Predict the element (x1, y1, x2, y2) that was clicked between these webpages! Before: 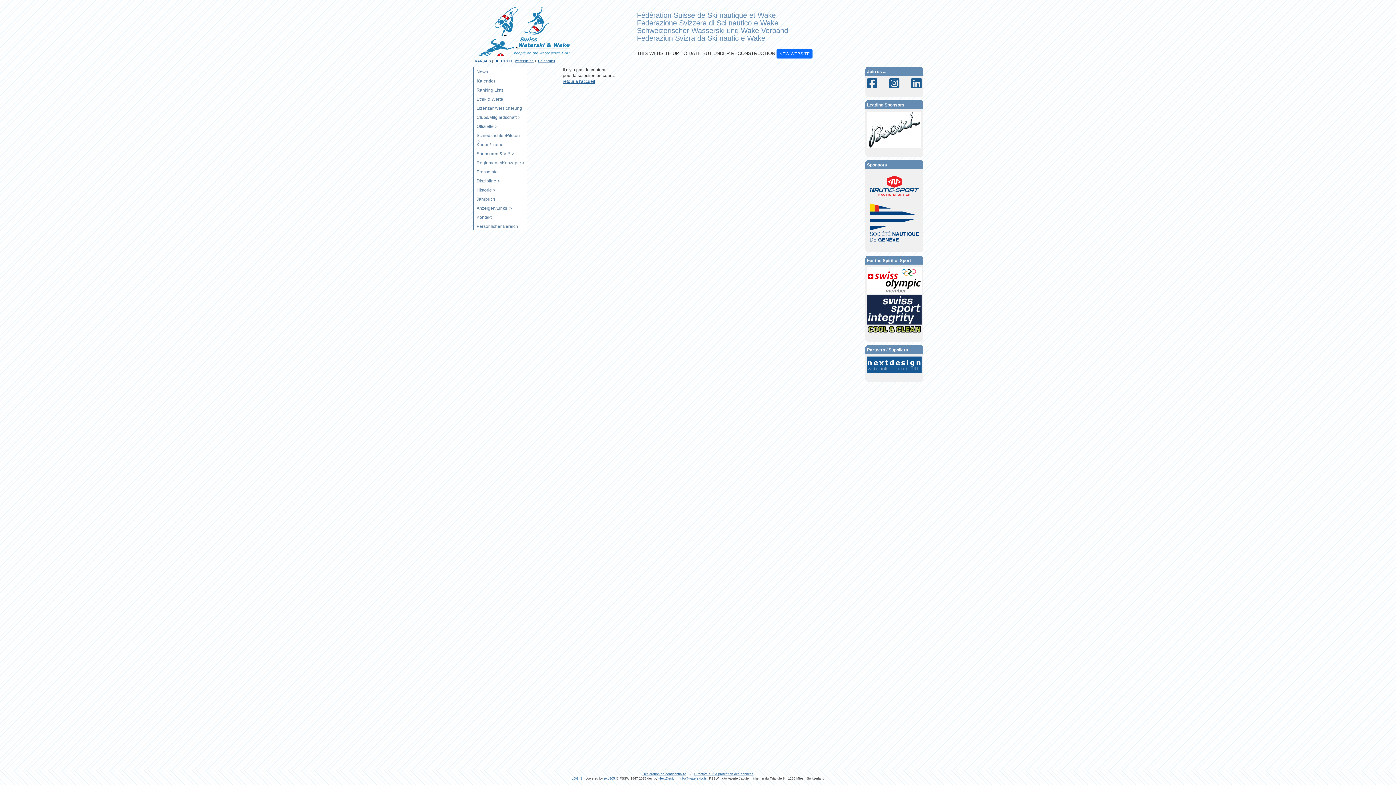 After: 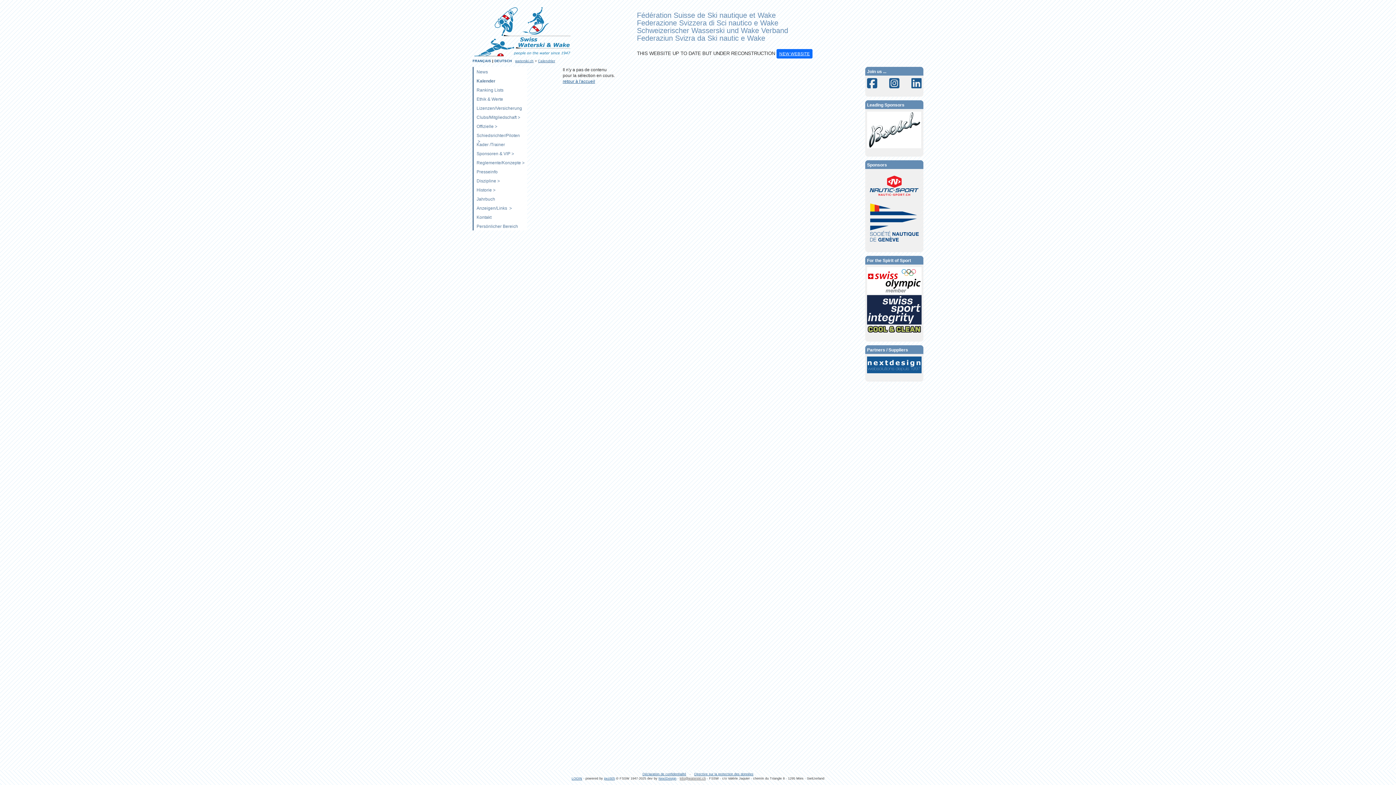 Action: label: info@waterski.ch bbox: (679, 777, 706, 780)